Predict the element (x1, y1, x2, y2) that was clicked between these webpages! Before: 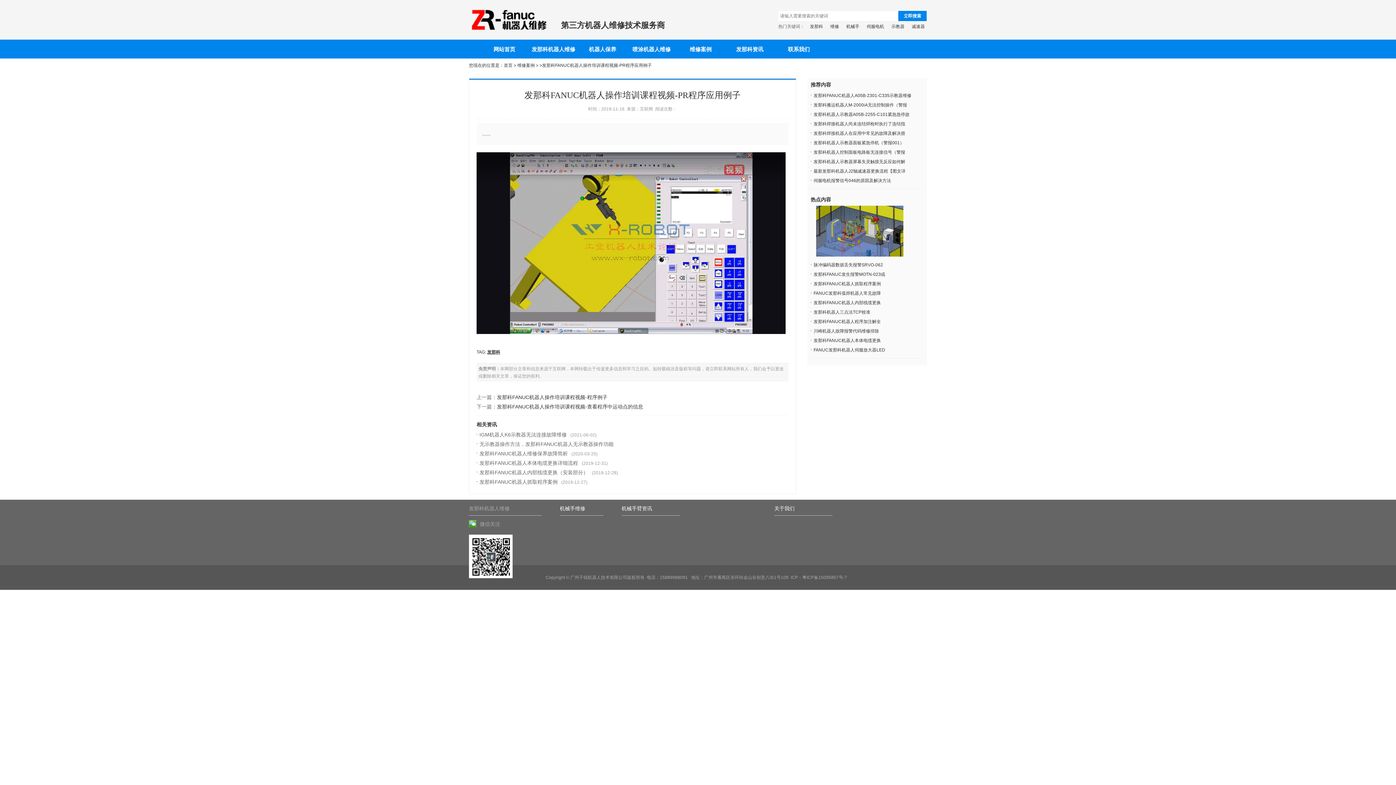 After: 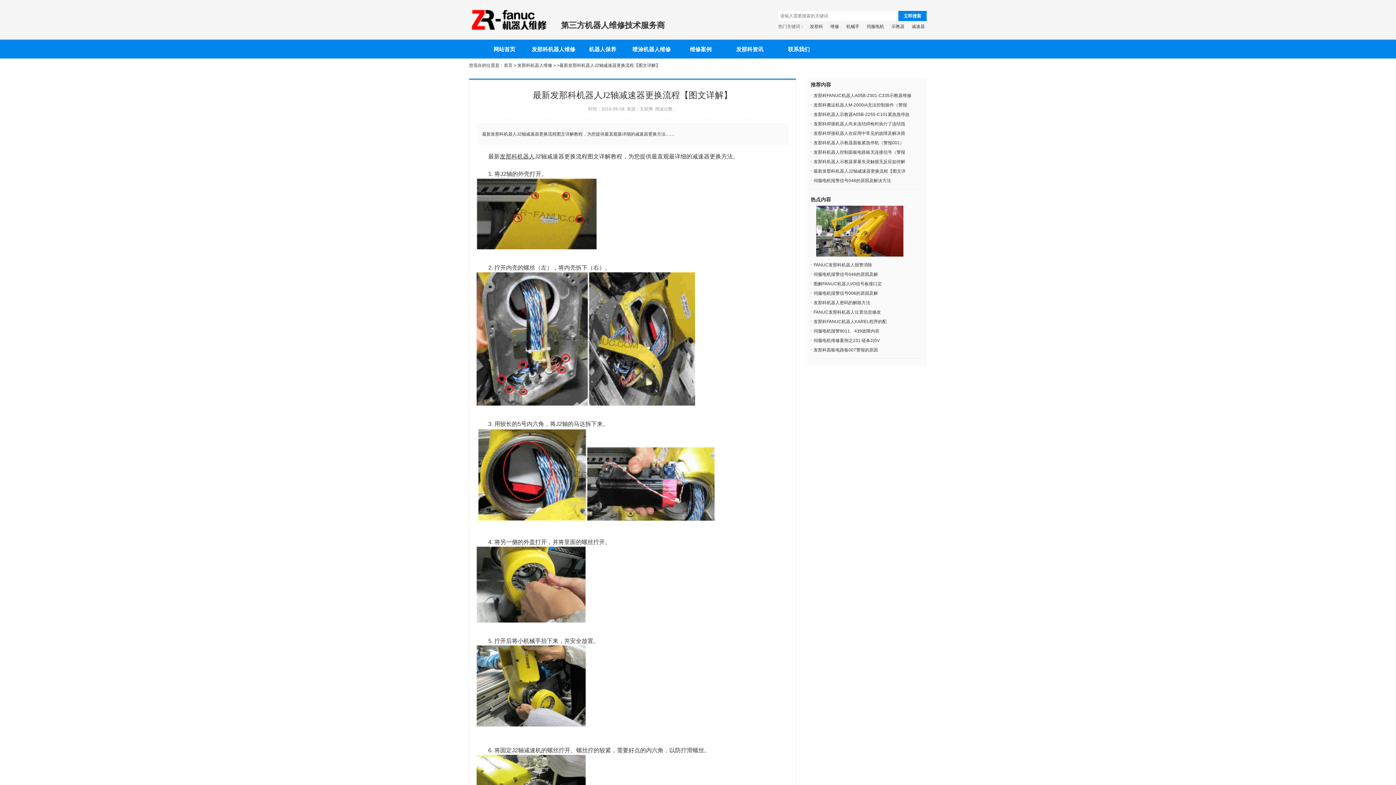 Action: label: 最新发那科机器人J2轴减速器更换流程【图文详 bbox: (813, 168, 905, 173)